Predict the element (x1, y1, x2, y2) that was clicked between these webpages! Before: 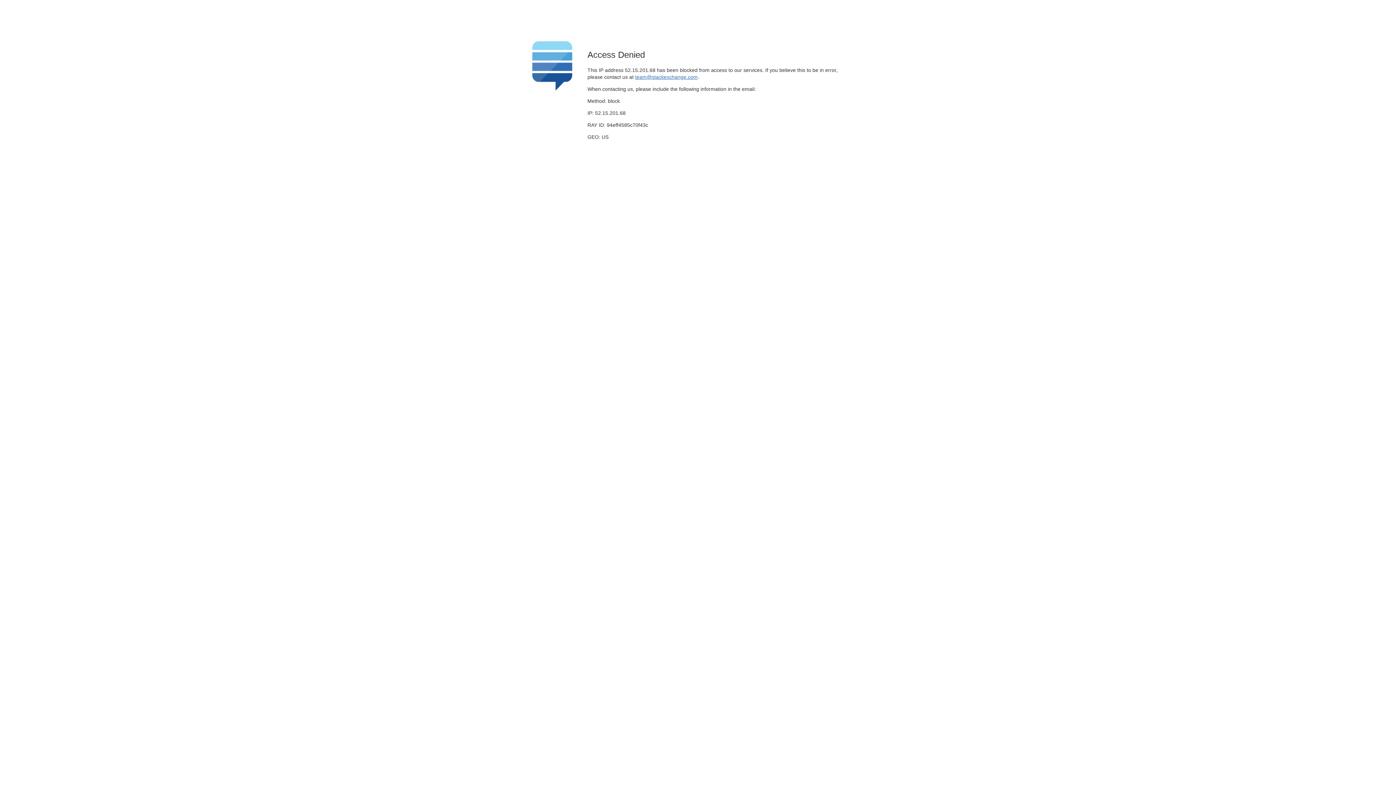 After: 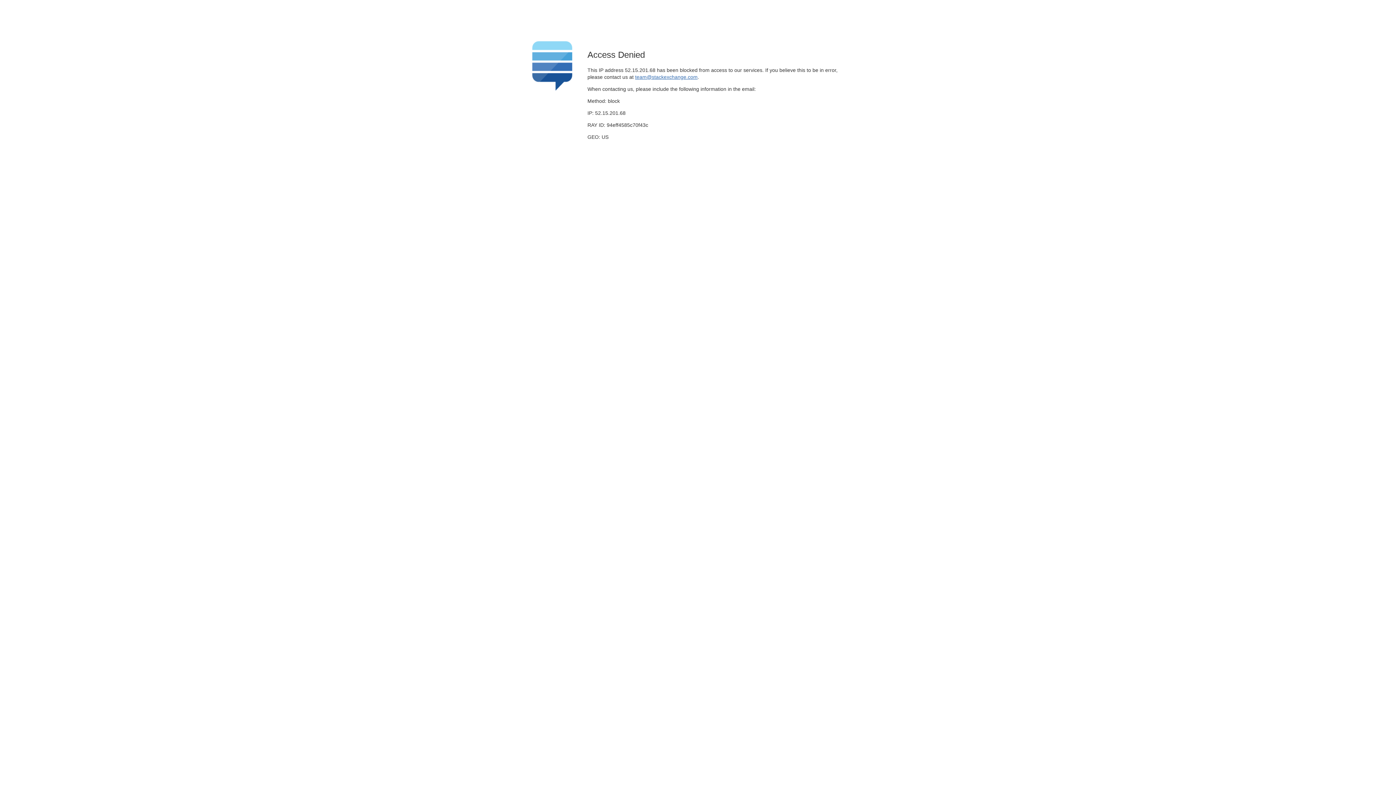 Action: label: team@stackexchange.com bbox: (635, 74, 697, 79)